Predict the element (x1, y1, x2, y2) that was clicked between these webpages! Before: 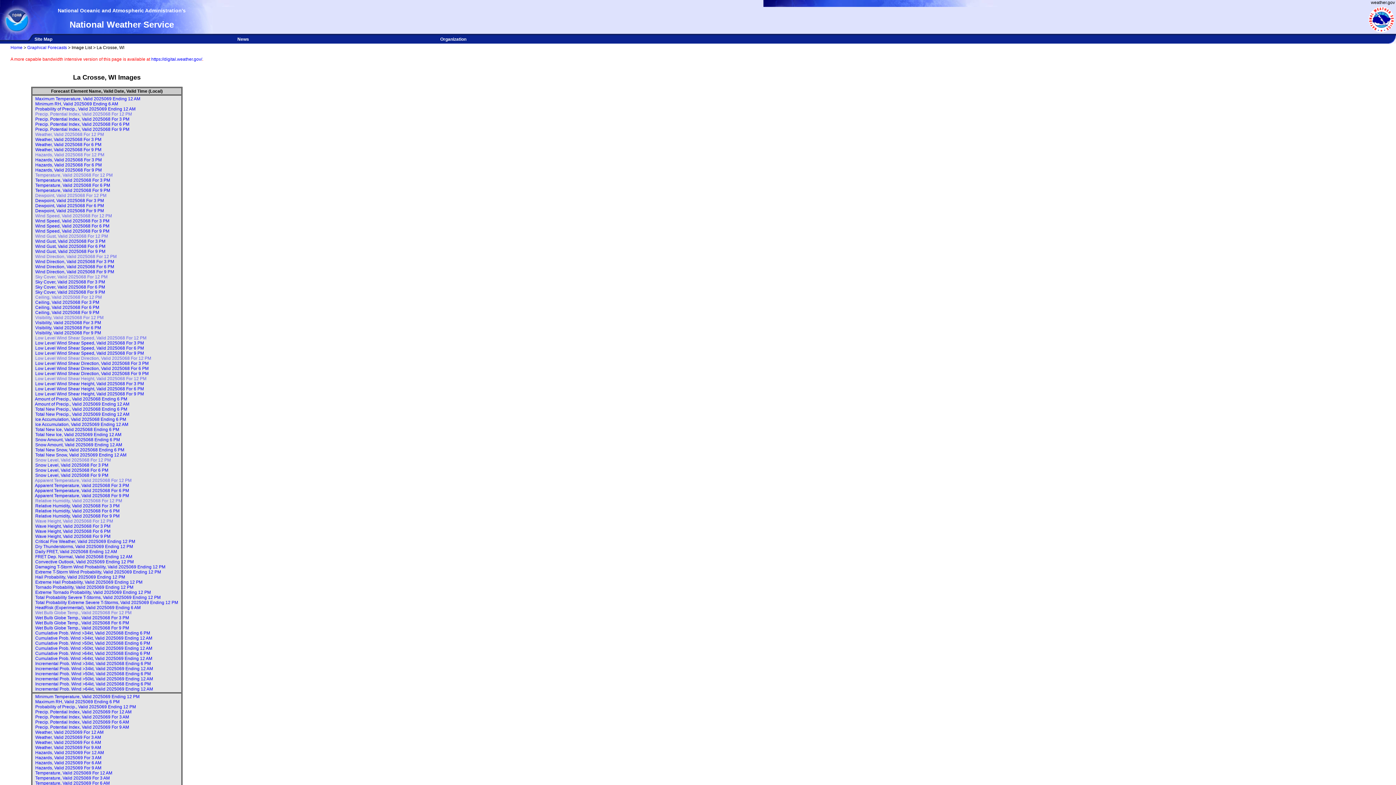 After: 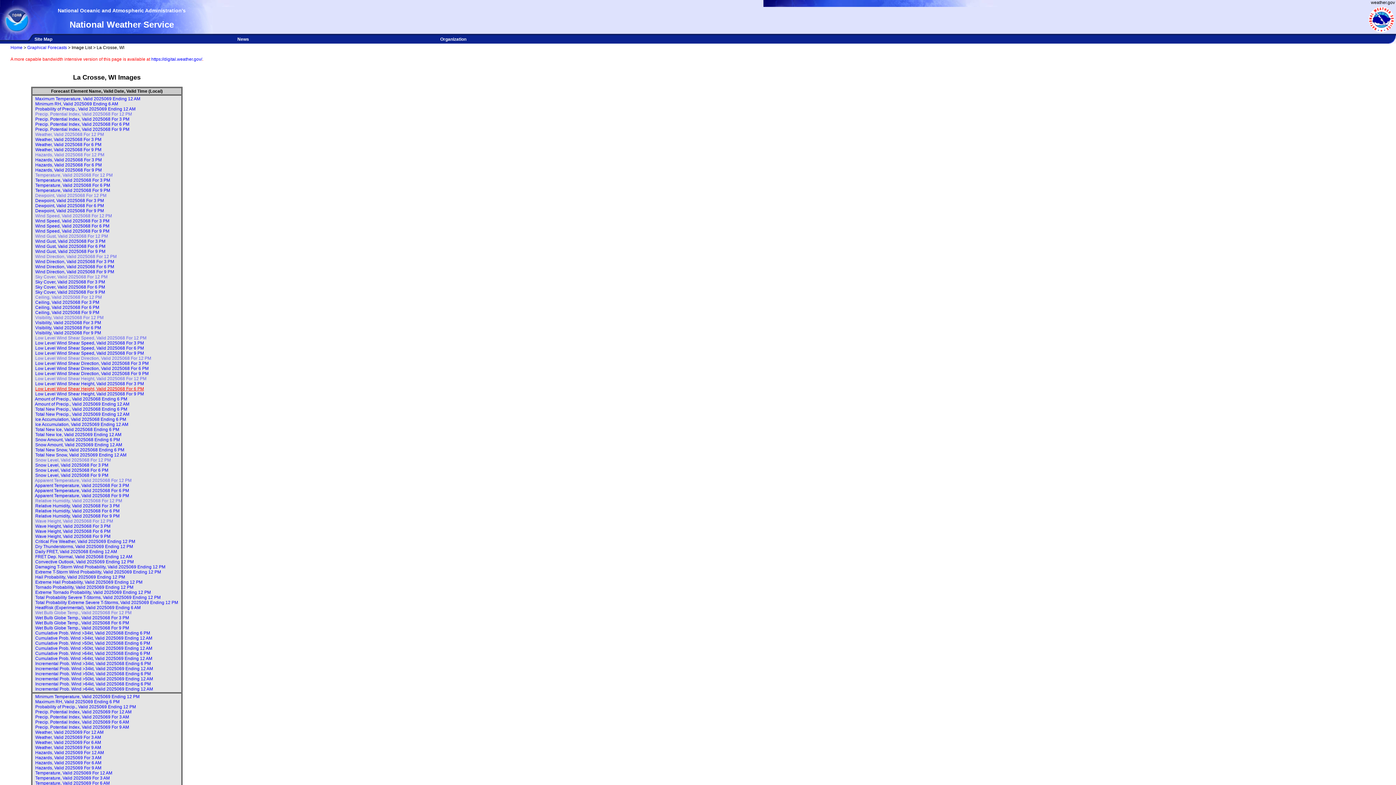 Action: label: Low Level Wind Shear Height, Valid 2025068 For 6 PM bbox: (35, 386, 144, 391)